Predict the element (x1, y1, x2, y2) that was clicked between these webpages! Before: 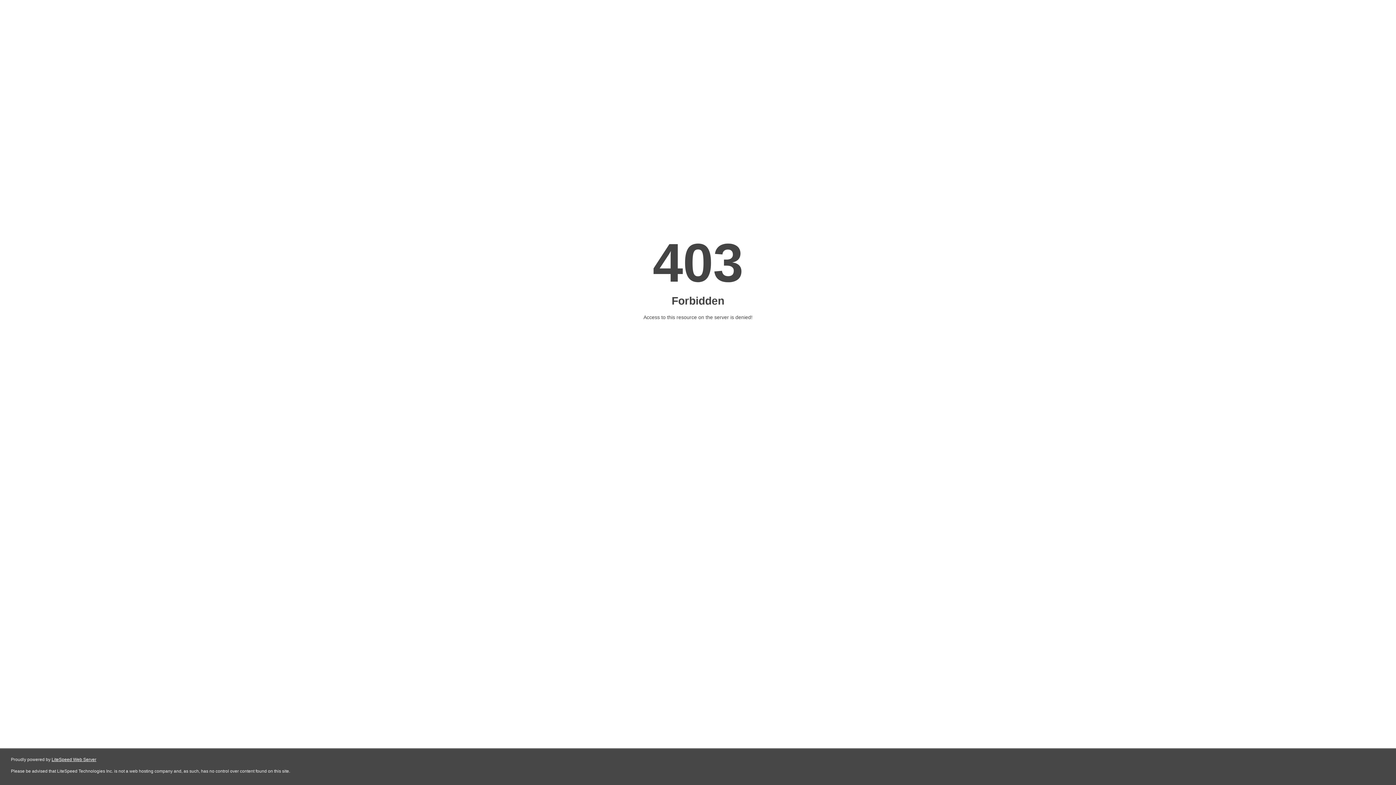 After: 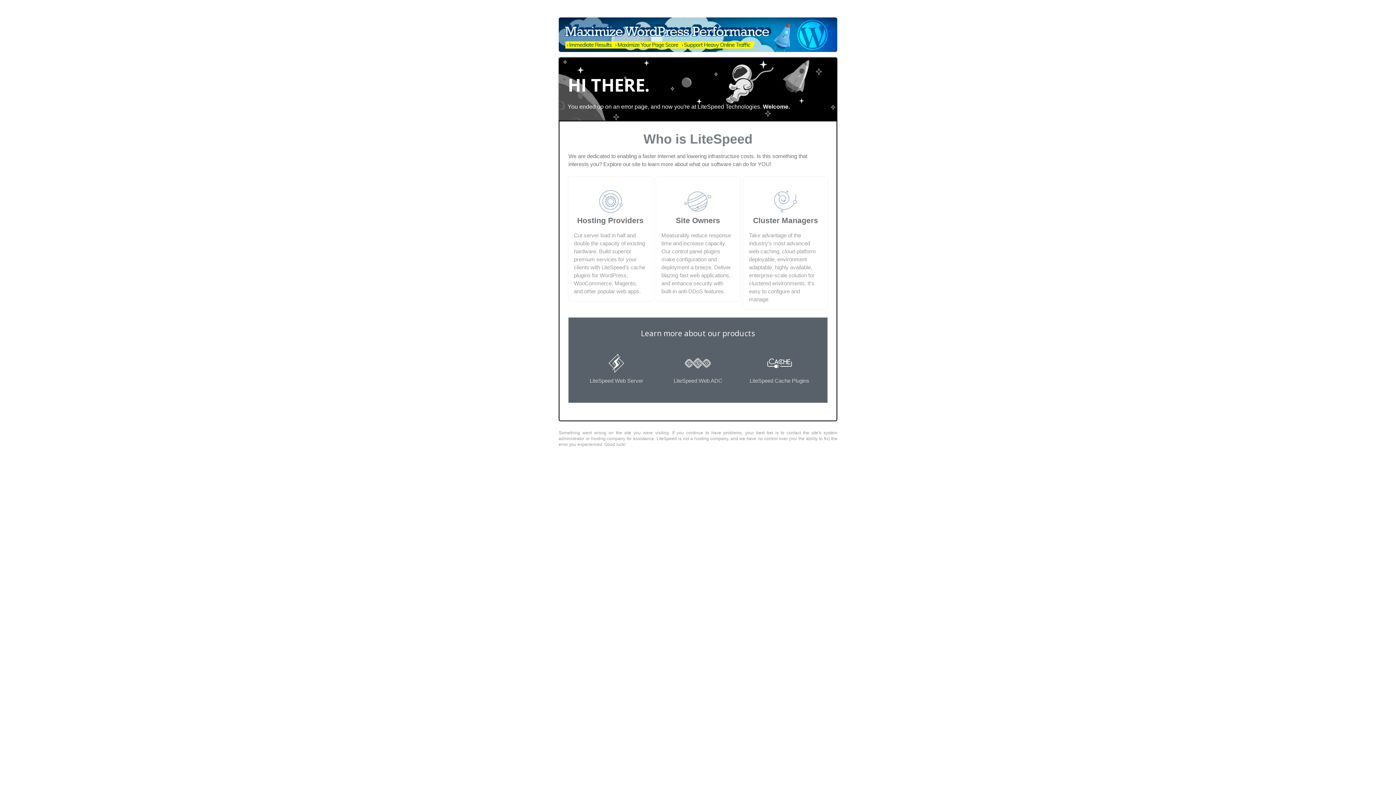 Action: label: LiteSpeed Web Server bbox: (51, 757, 96, 762)